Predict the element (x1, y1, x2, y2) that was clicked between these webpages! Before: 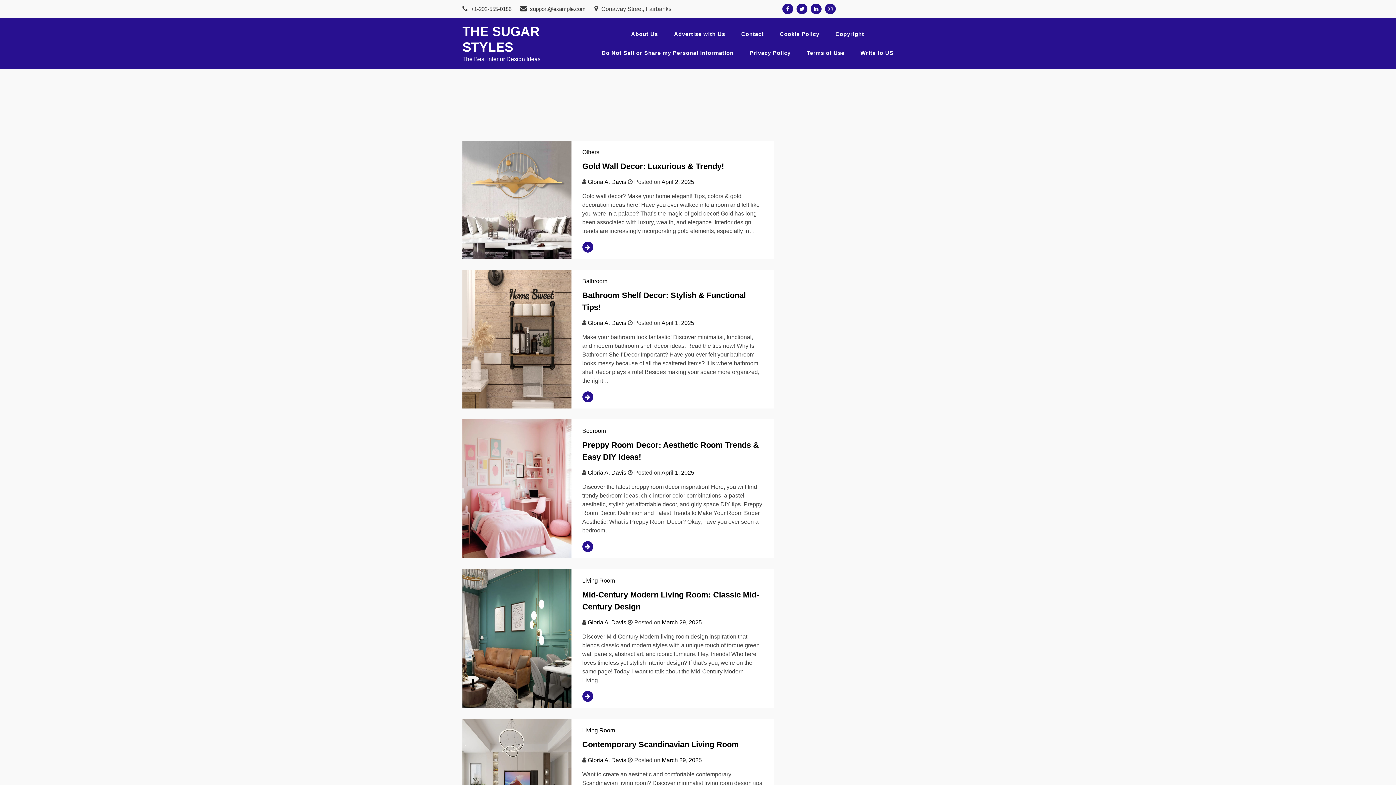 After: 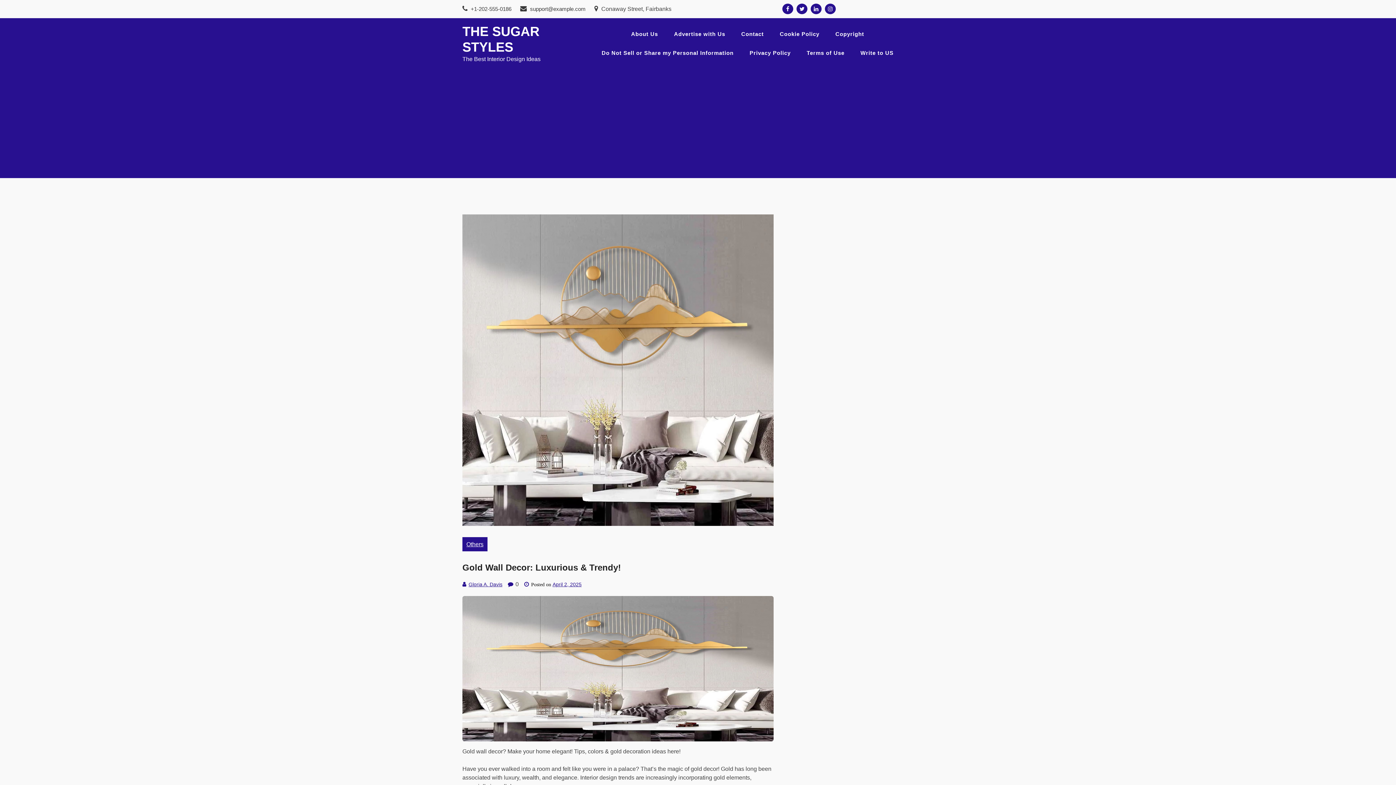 Action: bbox: (582, 242, 611, 251)